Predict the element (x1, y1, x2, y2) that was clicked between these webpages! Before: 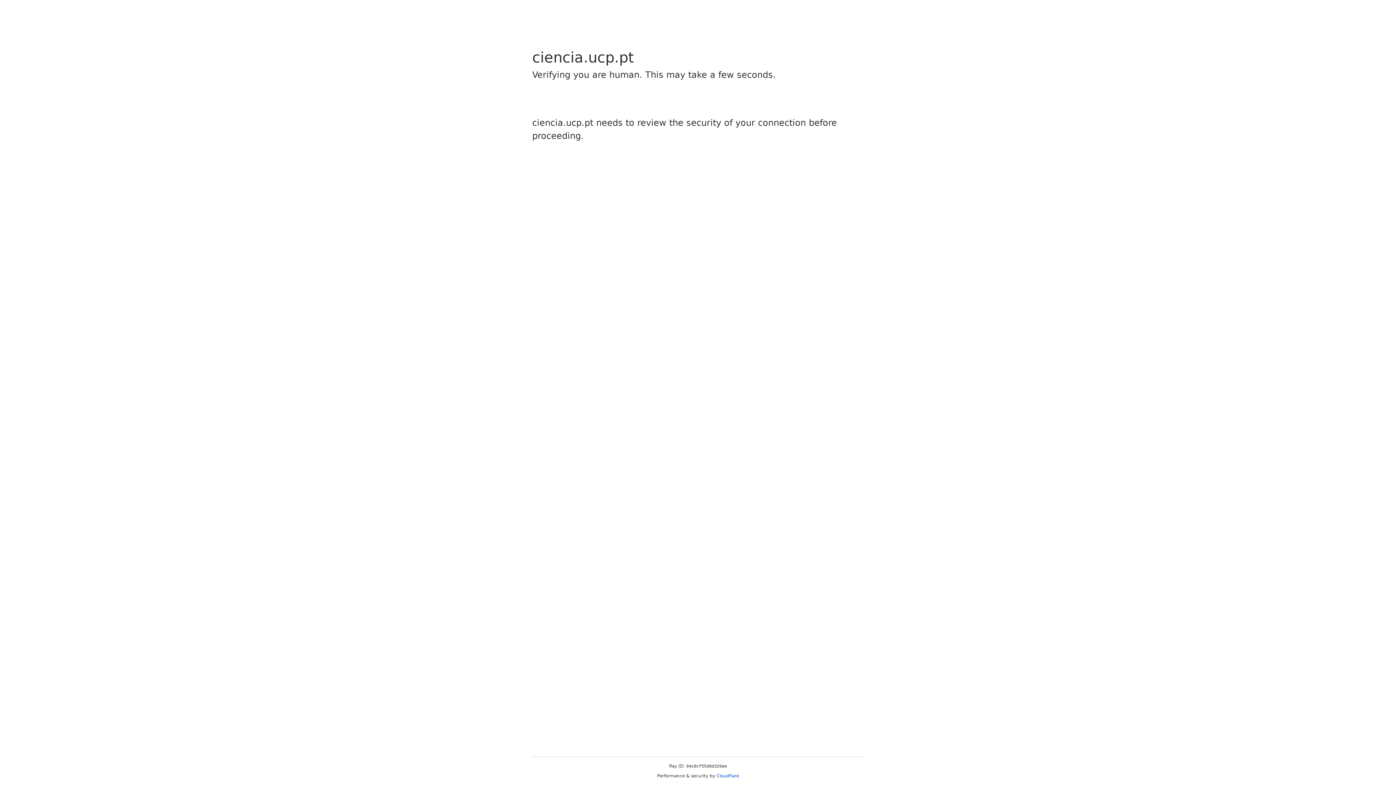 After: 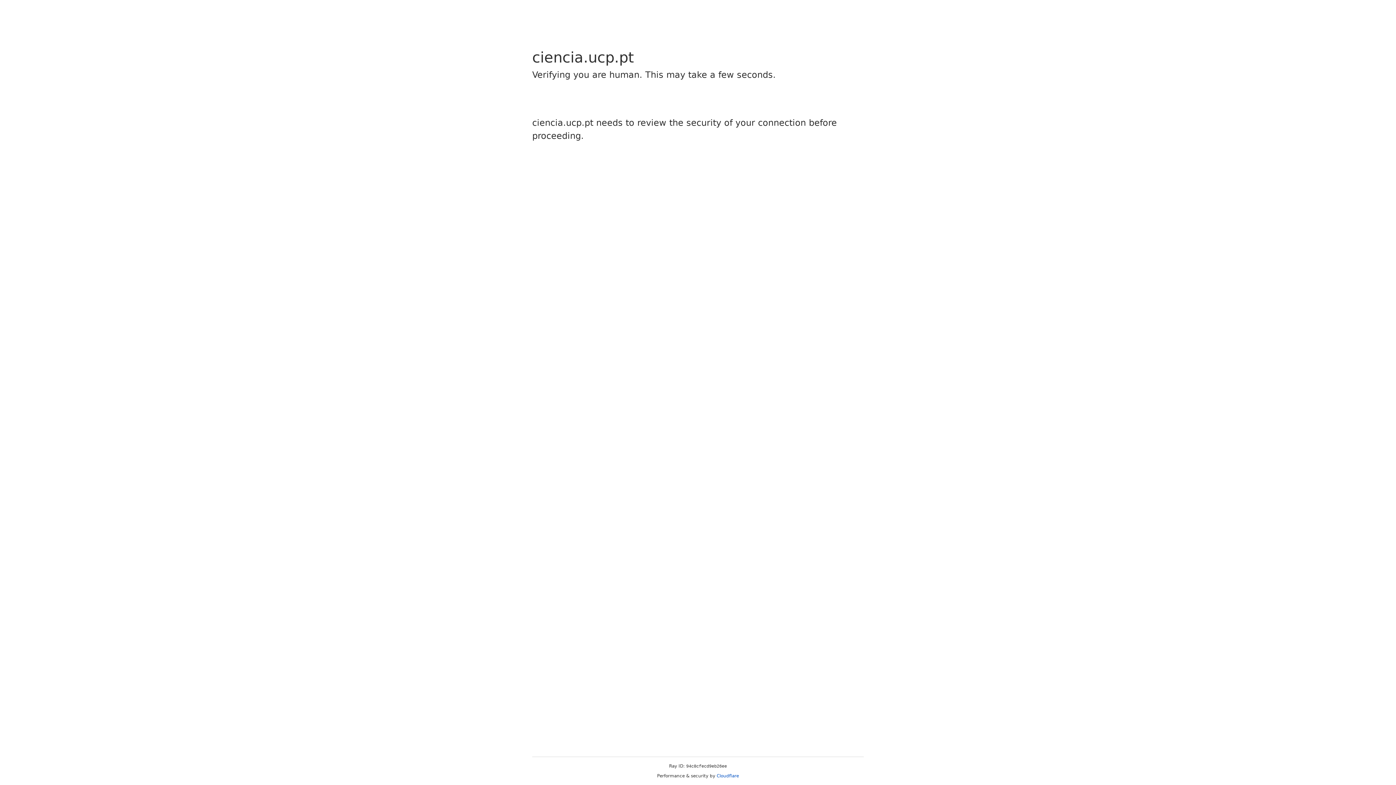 Action: label: Cloudflare bbox: (716, 773, 739, 778)